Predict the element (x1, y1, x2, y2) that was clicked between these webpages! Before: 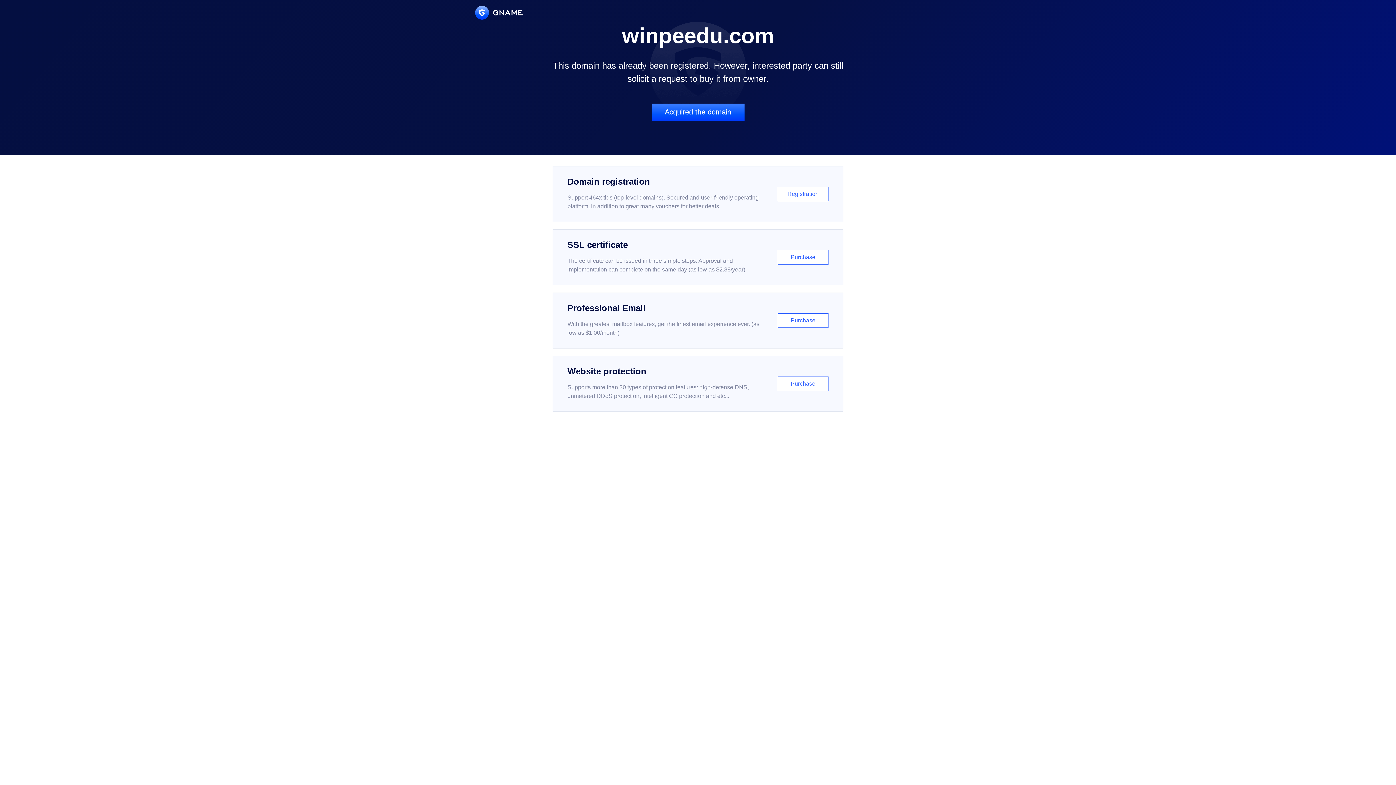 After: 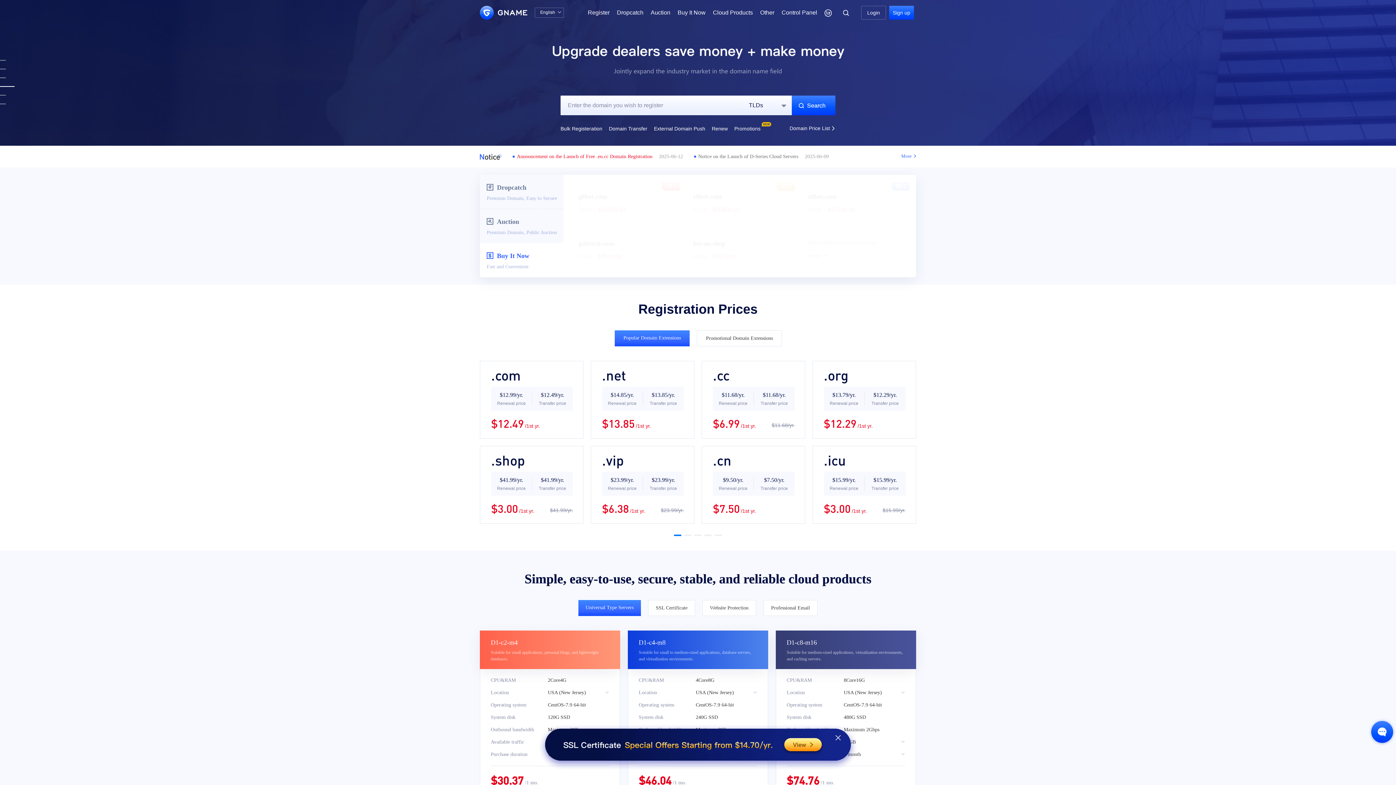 Action: bbox: (475, 5, 522, 19)